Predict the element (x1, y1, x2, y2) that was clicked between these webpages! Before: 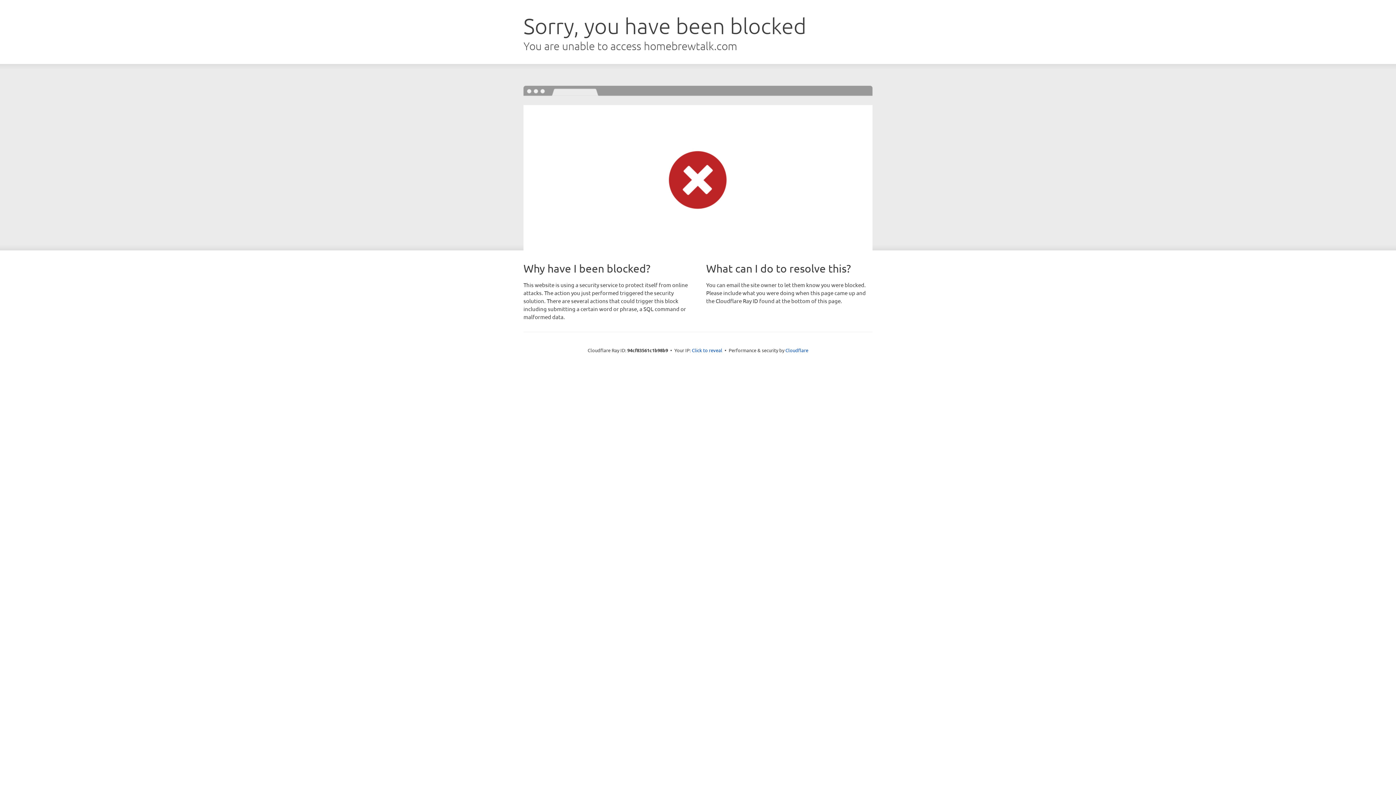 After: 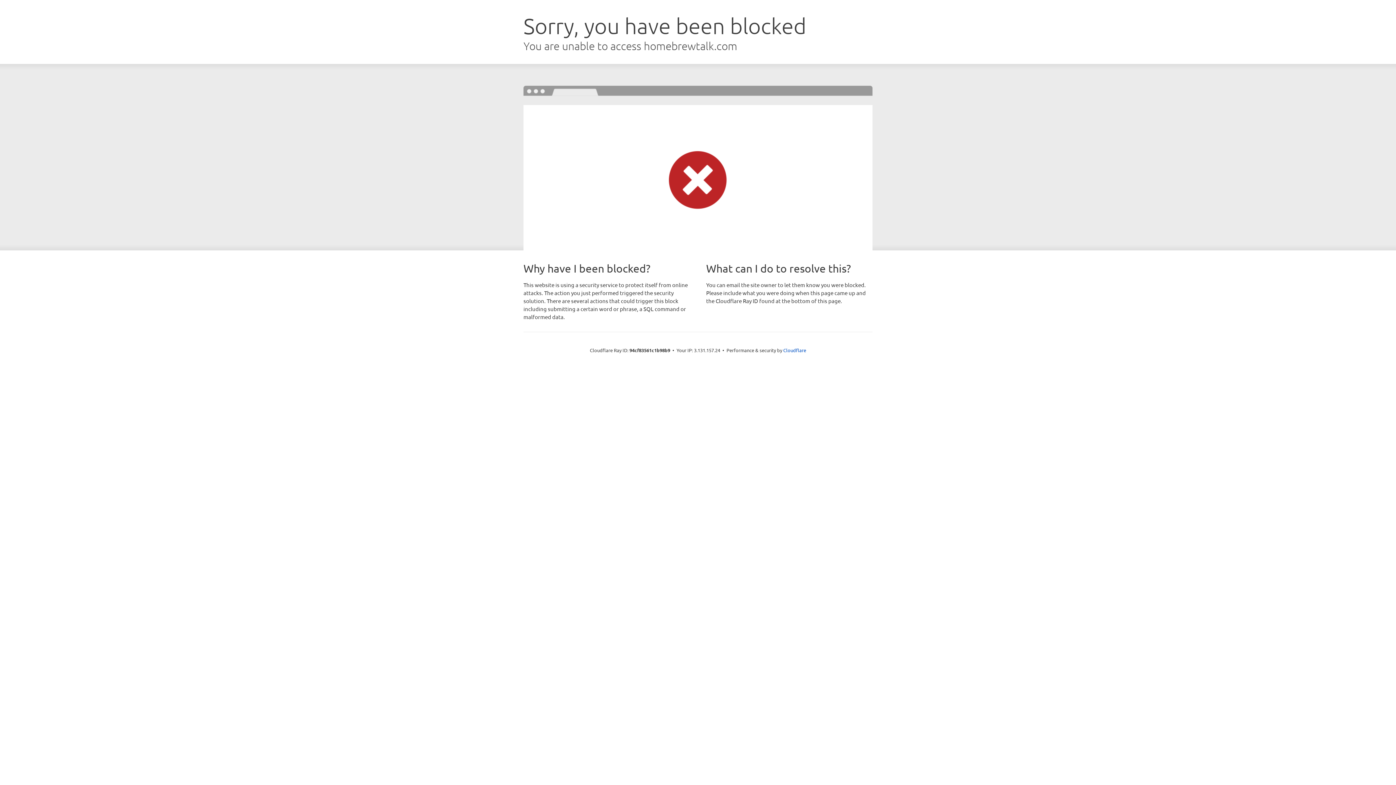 Action: bbox: (692, 346, 722, 353) label: Click to reveal